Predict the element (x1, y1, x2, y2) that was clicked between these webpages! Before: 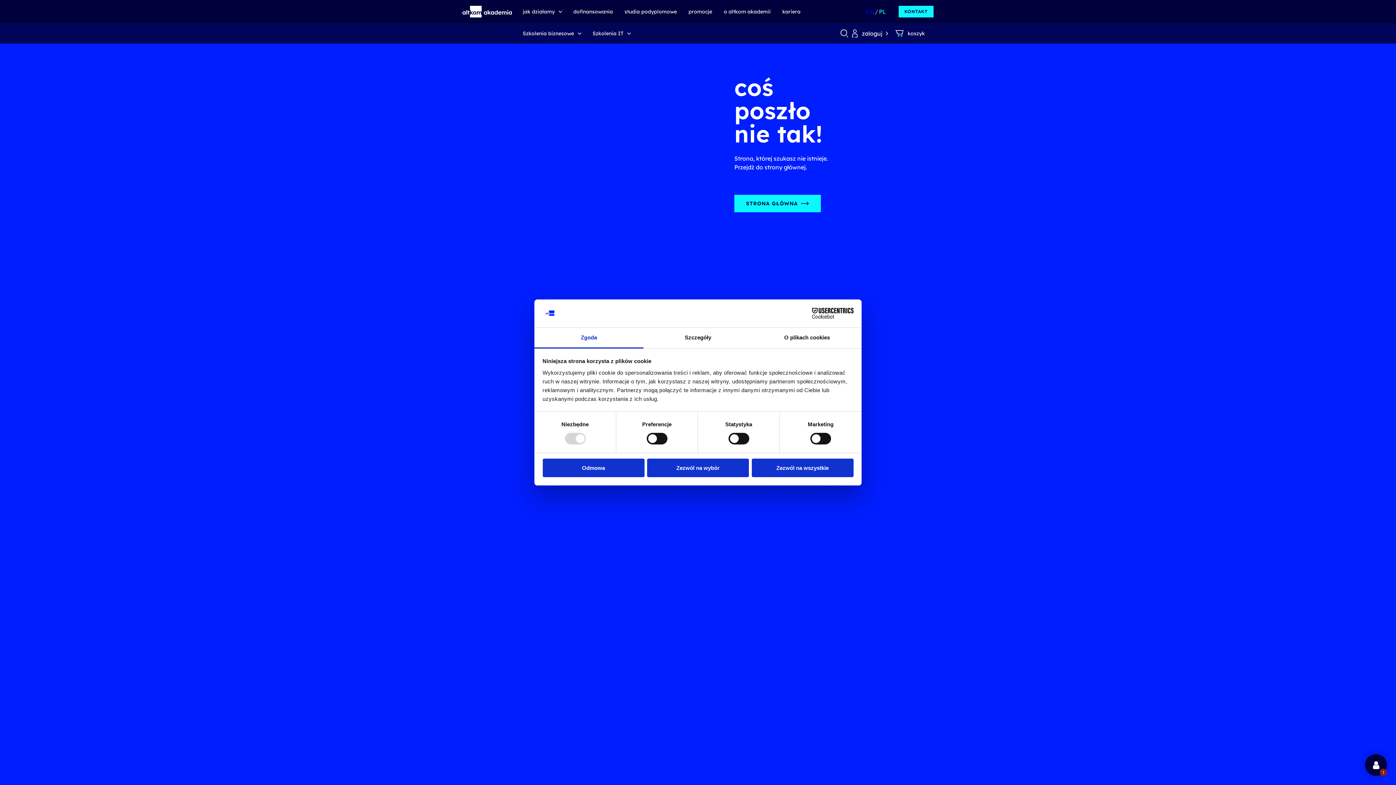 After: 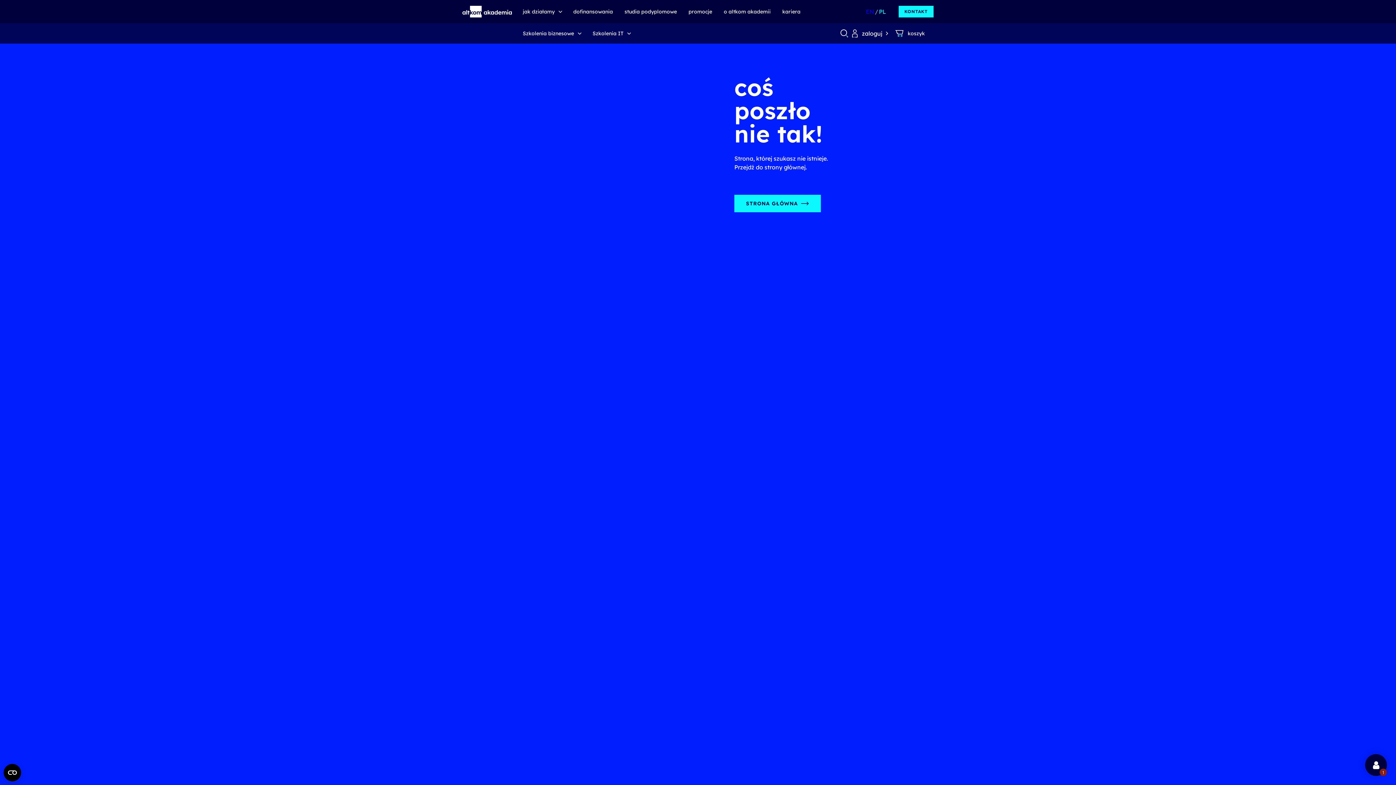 Action: label: Zezwól na wszystkie bbox: (751, 458, 853, 477)